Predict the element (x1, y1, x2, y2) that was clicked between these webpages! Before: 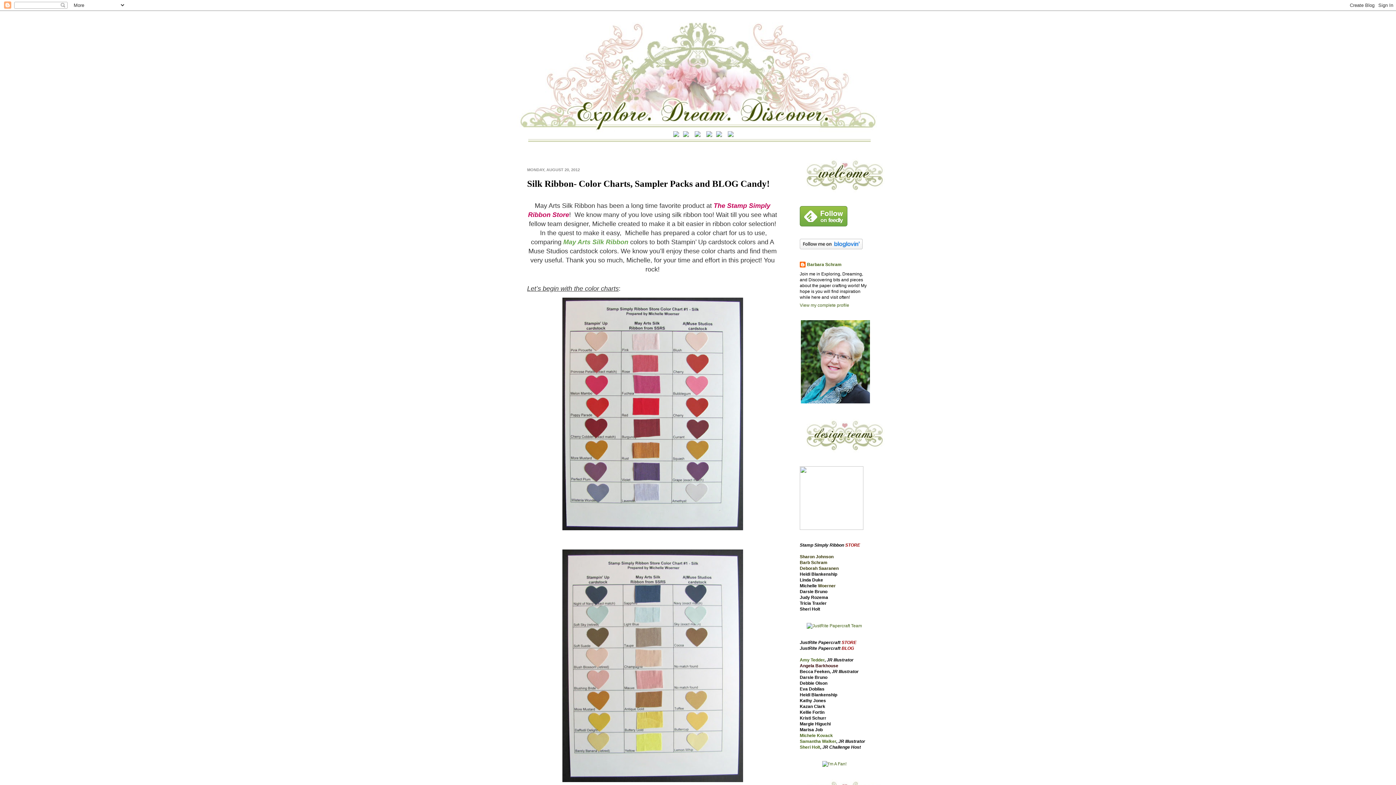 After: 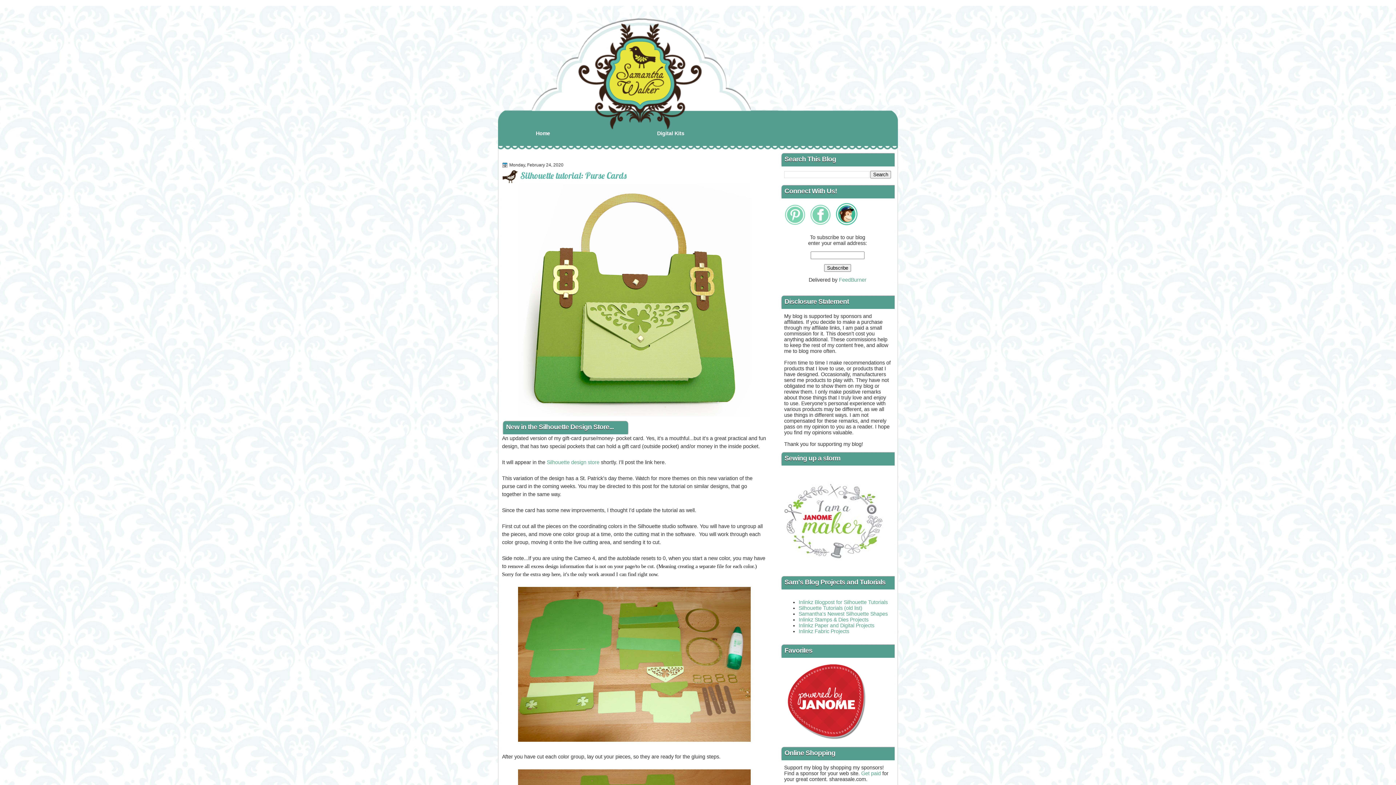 Action: label: Samantha Walker bbox: (800, 739, 836, 744)